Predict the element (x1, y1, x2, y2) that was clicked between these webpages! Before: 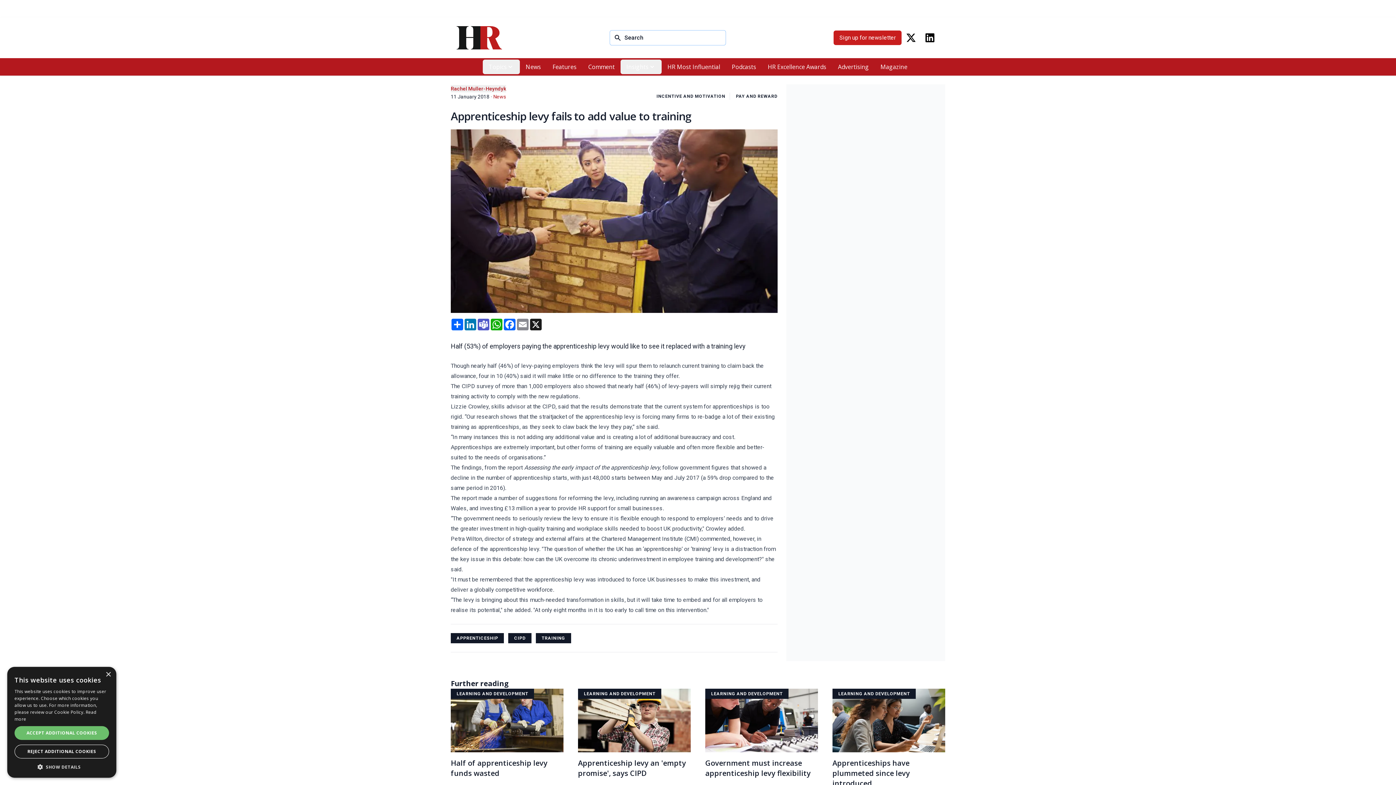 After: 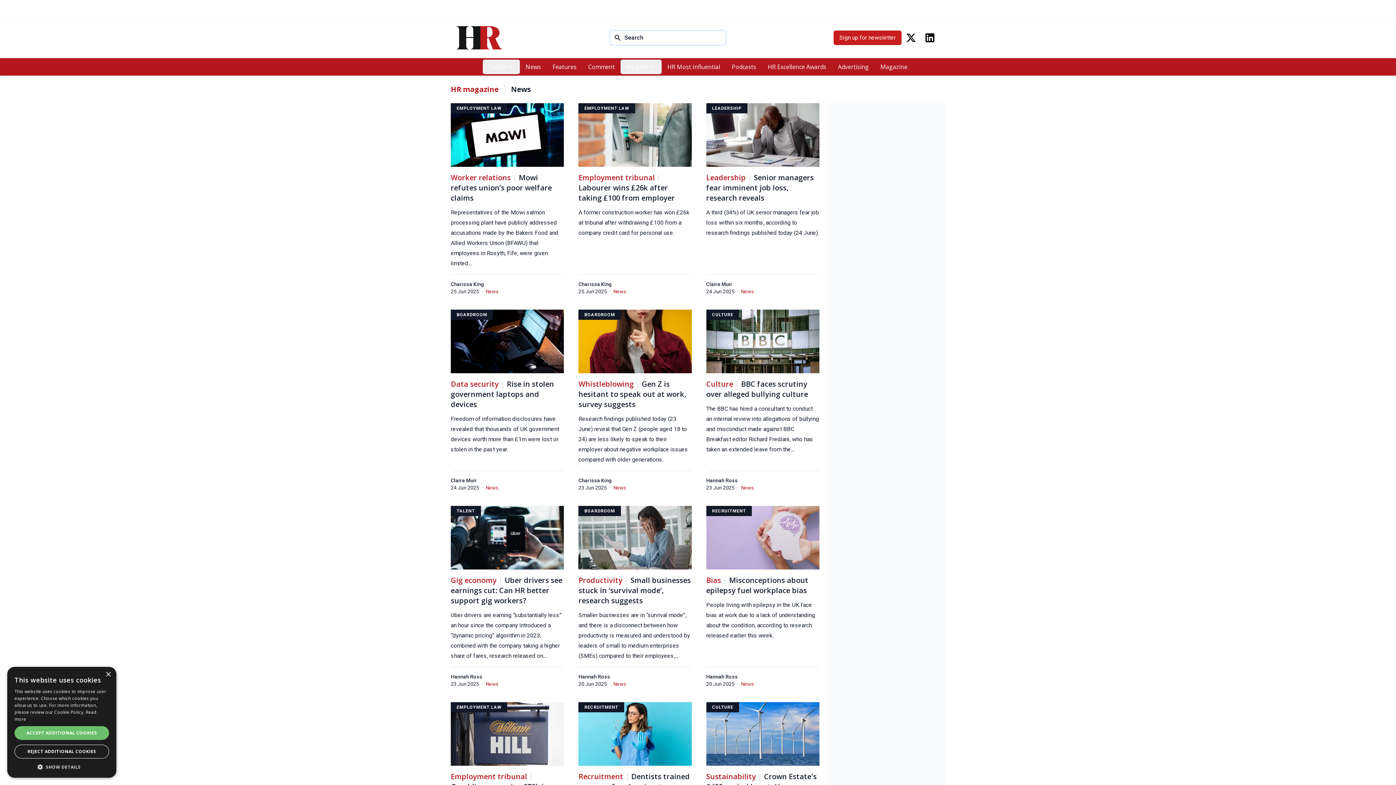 Action: bbox: (493, 93, 506, 99) label: News